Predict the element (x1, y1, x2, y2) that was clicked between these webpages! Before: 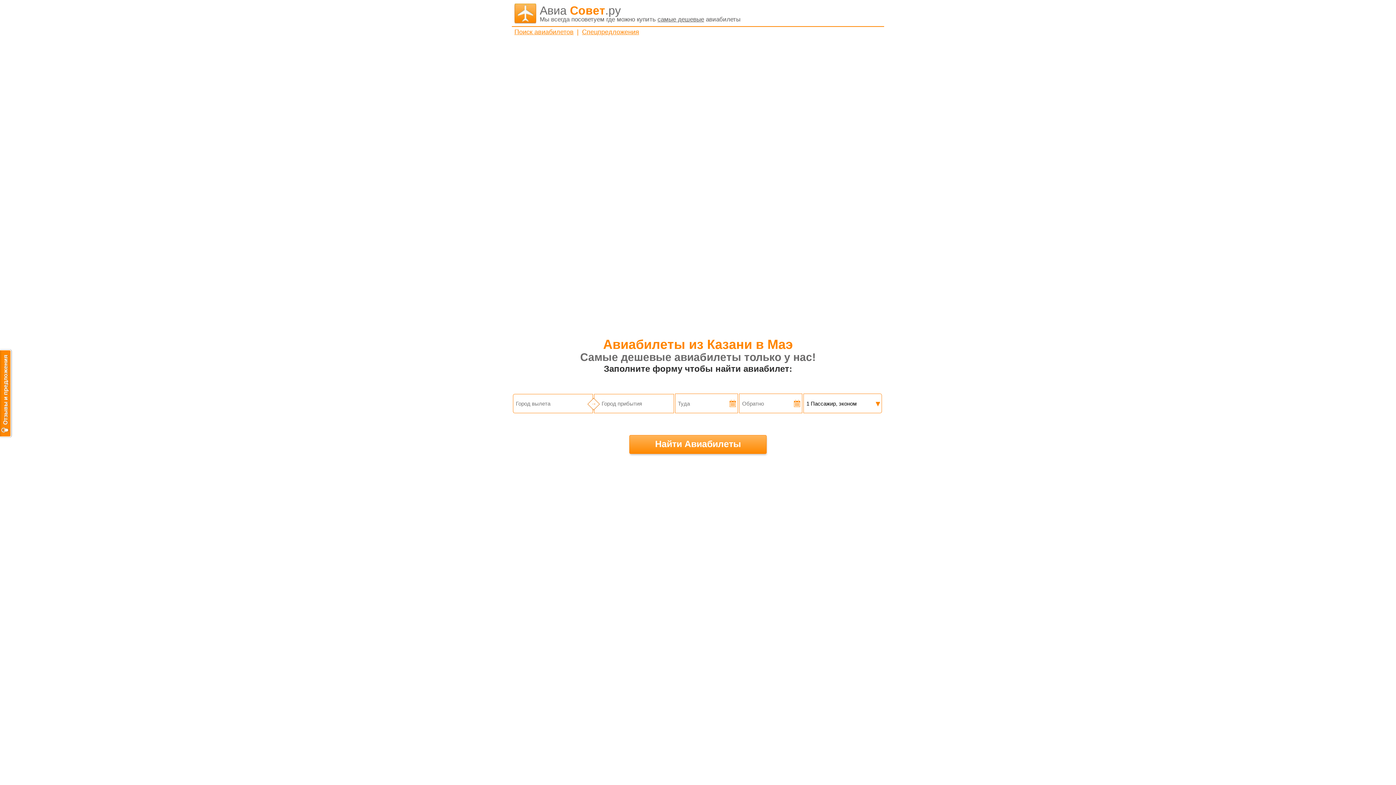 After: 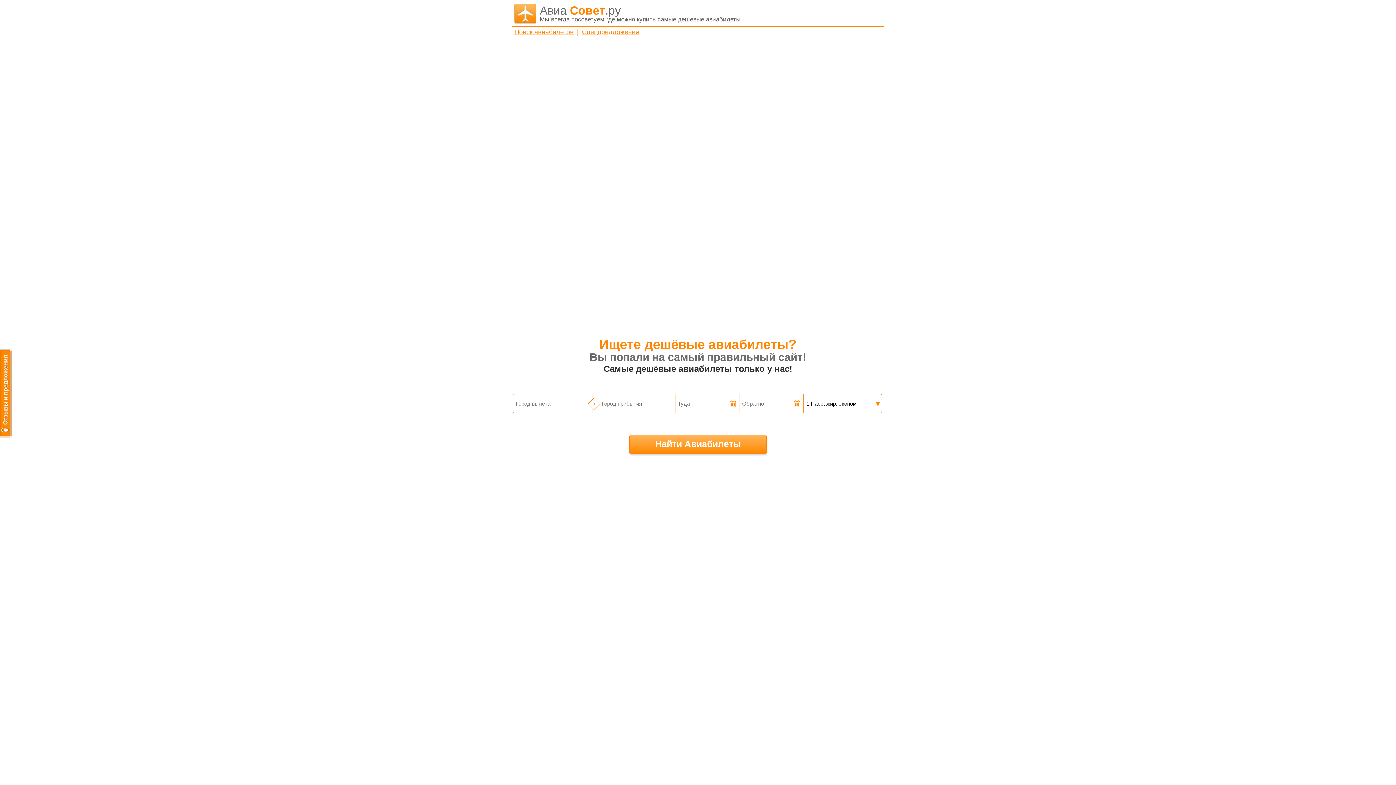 Action: label: Поиск авиабилетов bbox: (514, 28, 573, 35)